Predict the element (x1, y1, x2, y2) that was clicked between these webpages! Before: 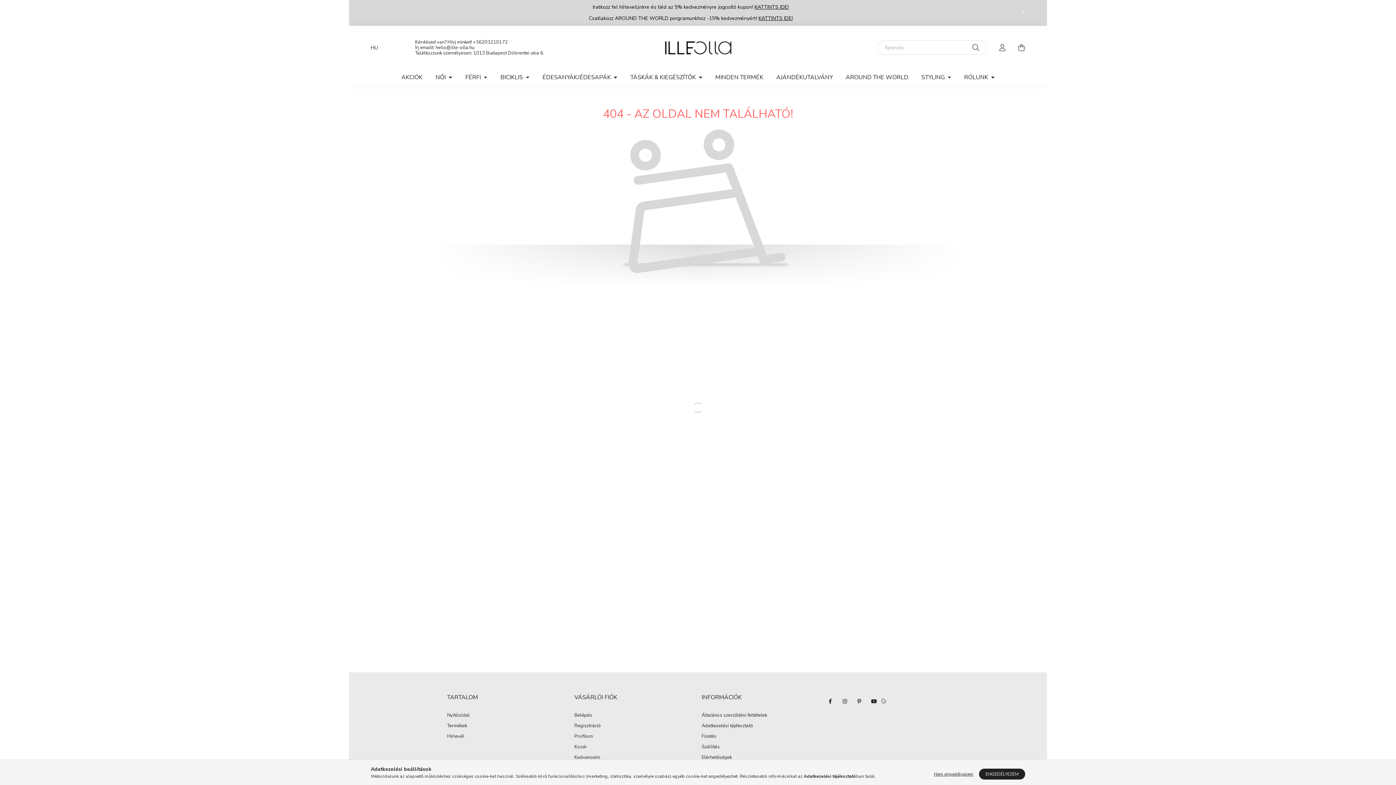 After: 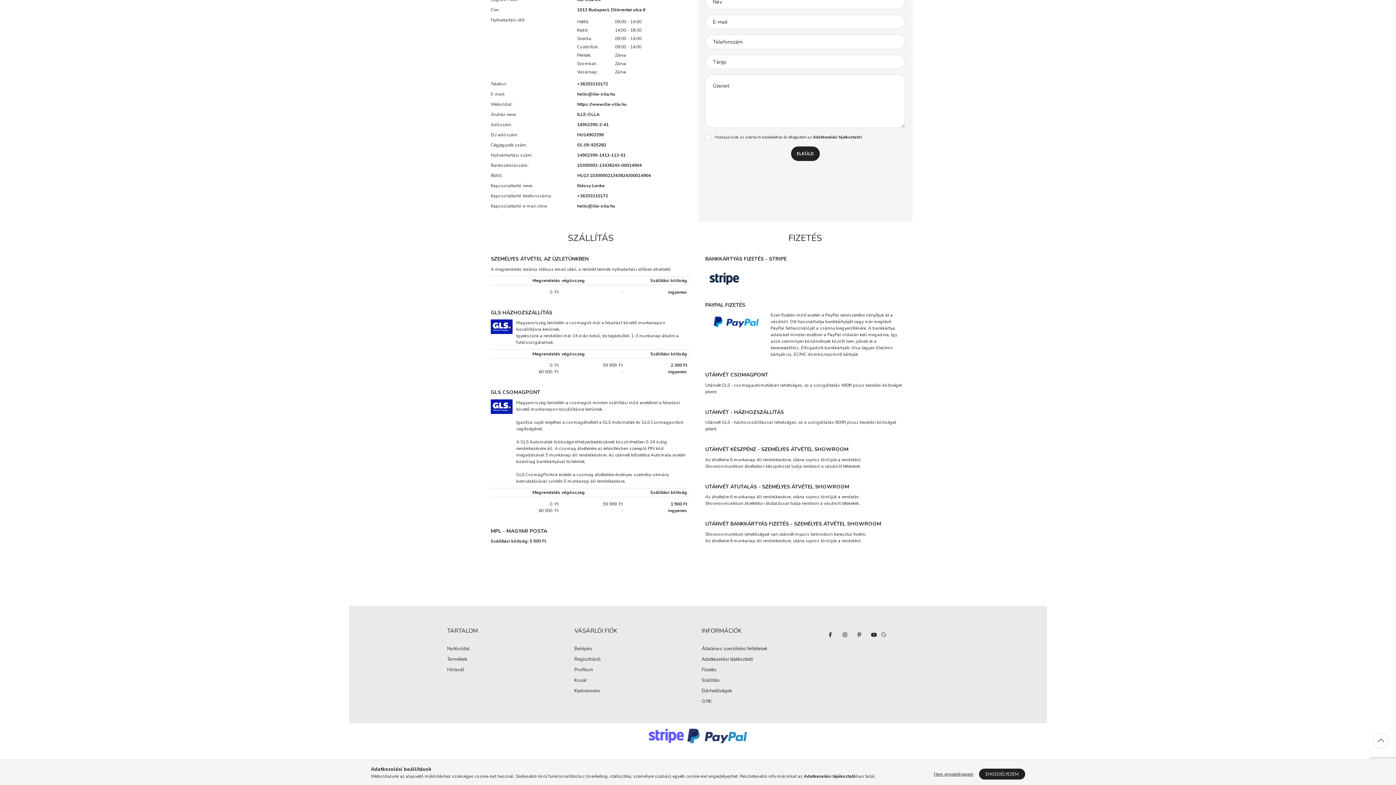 Action: label: Fizetés bbox: (701, 734, 716, 739)